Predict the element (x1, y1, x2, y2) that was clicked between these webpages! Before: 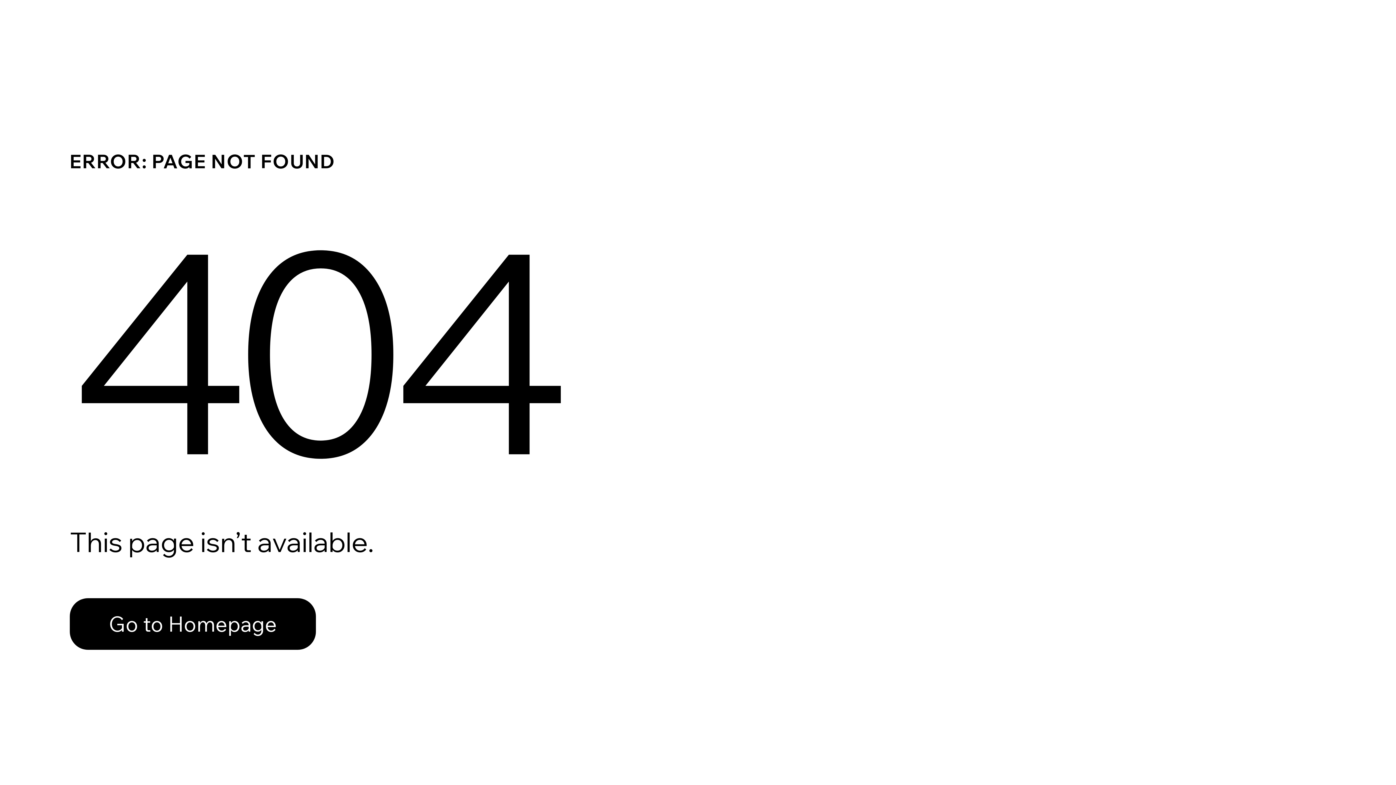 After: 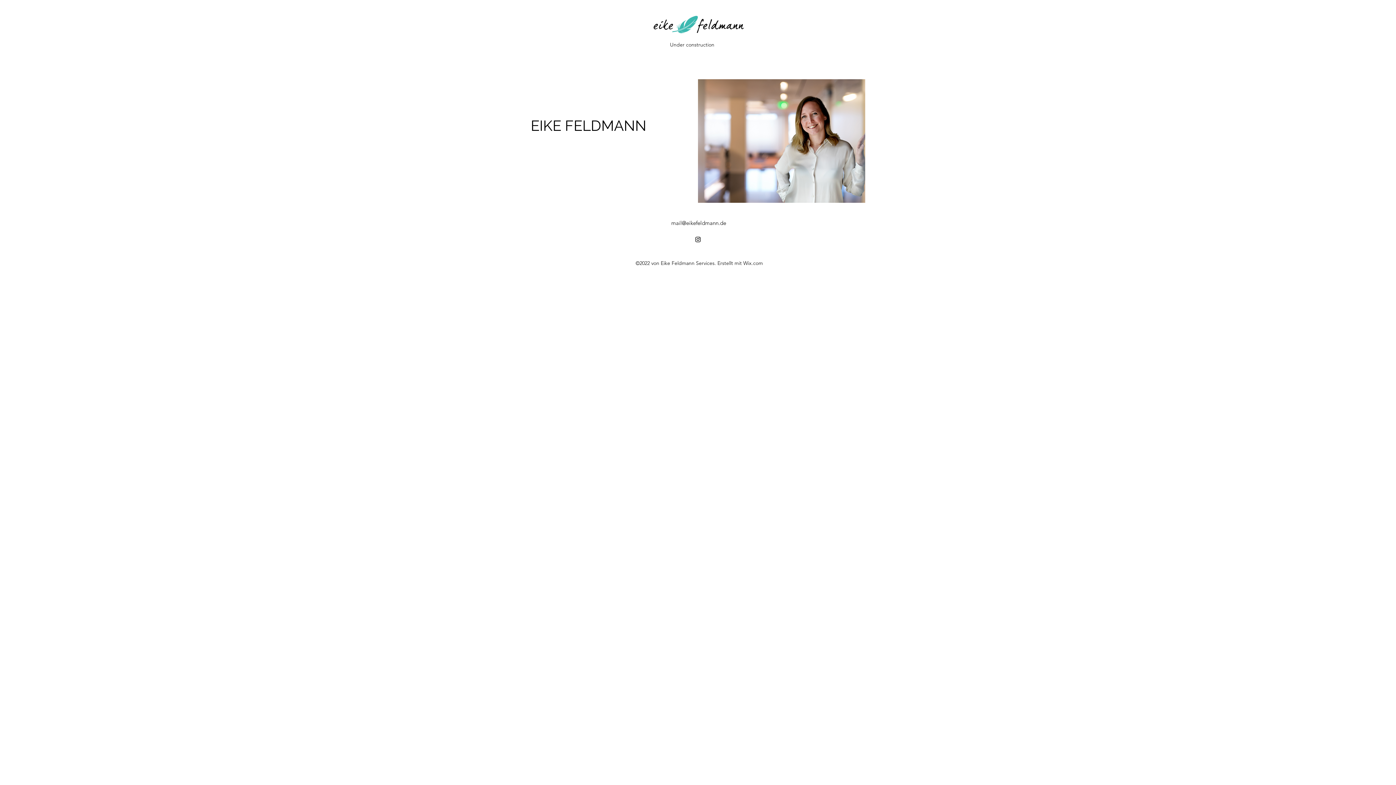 Action: bbox: (69, 598, 316, 650) label: Go to Homepage